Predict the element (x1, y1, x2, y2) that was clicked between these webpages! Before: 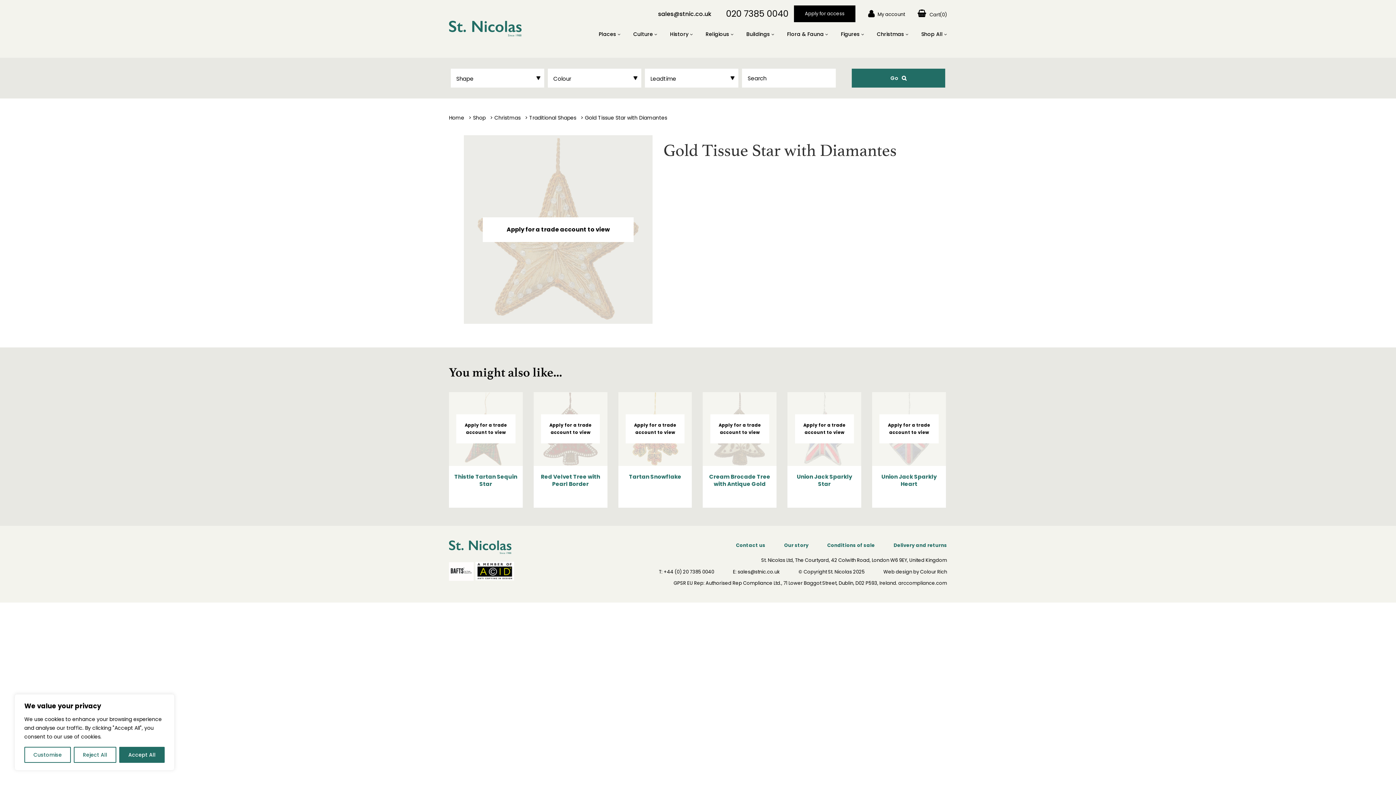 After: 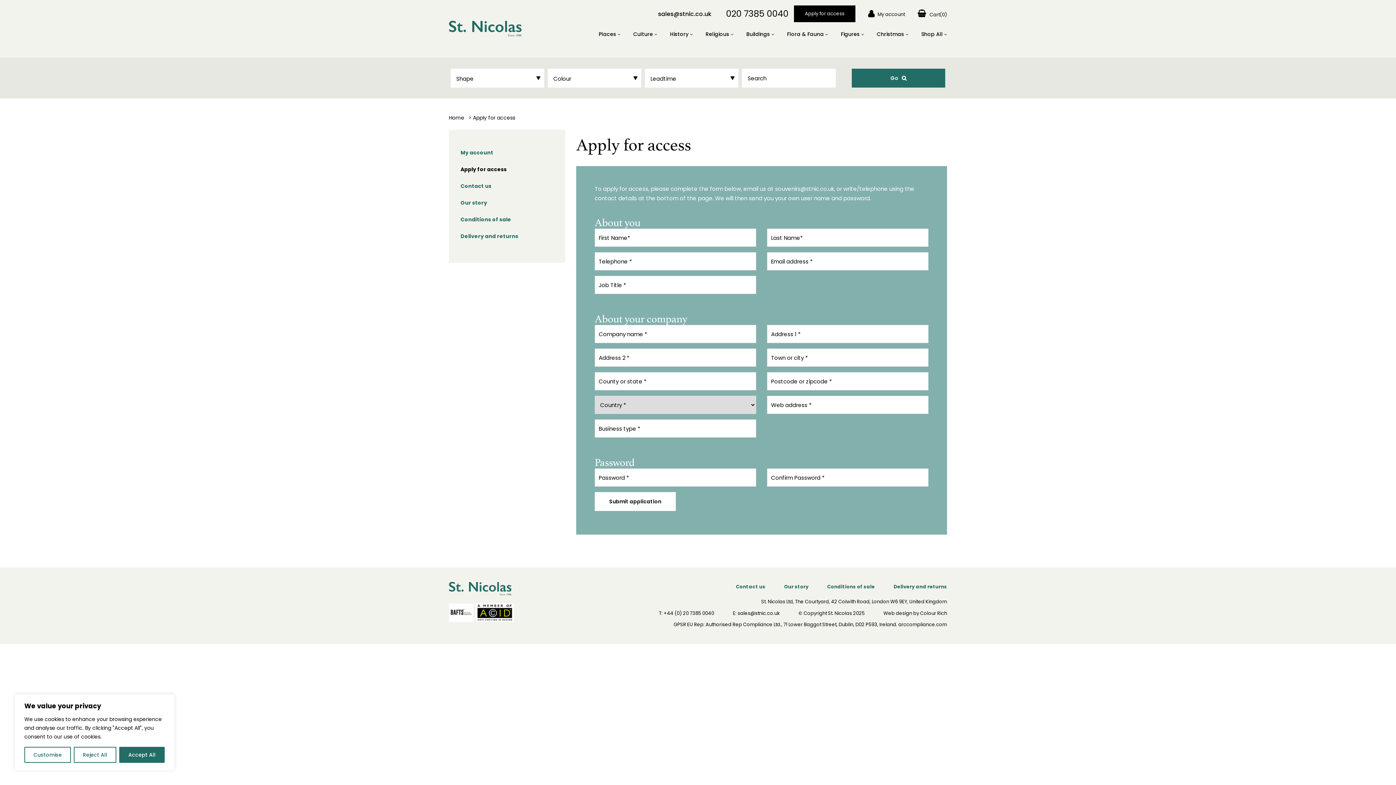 Action: bbox: (618, 392, 692, 466)